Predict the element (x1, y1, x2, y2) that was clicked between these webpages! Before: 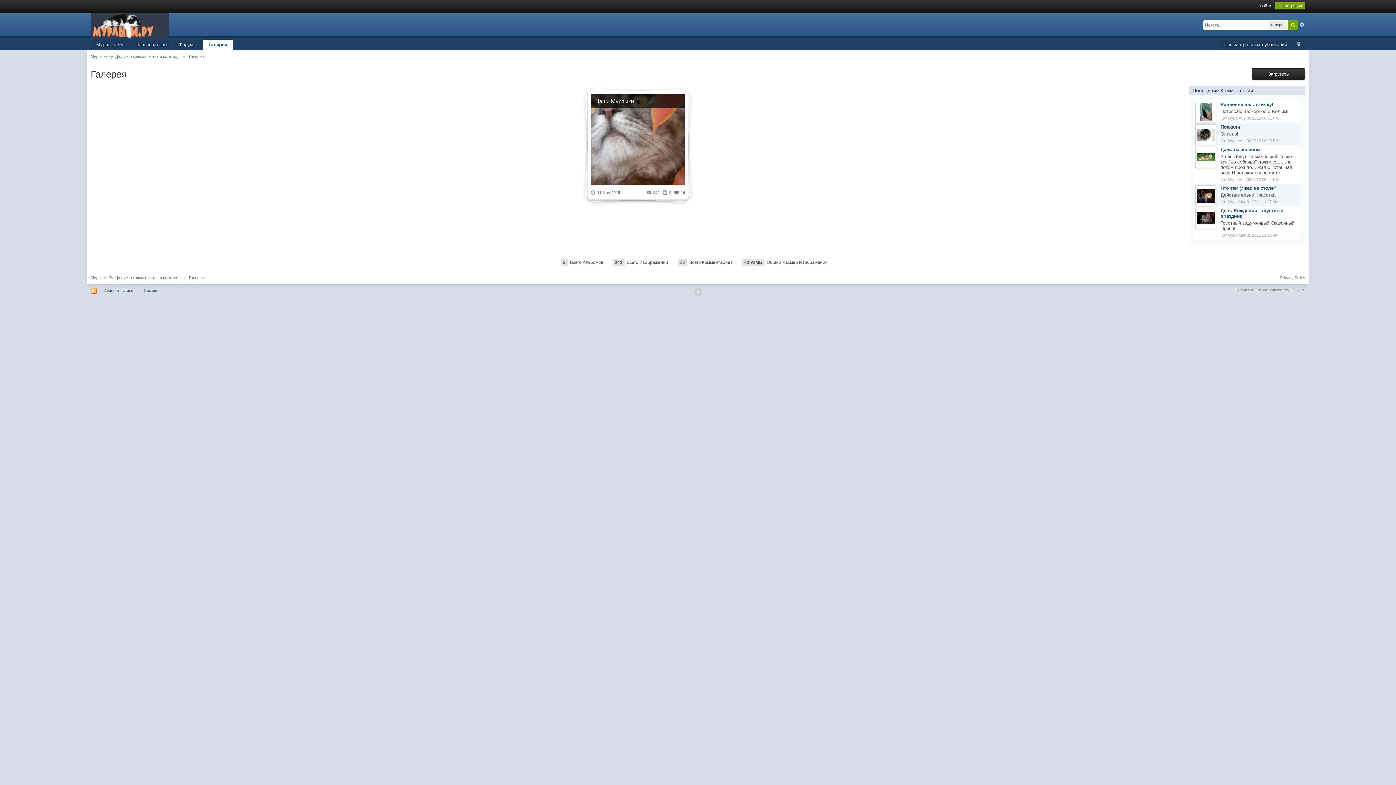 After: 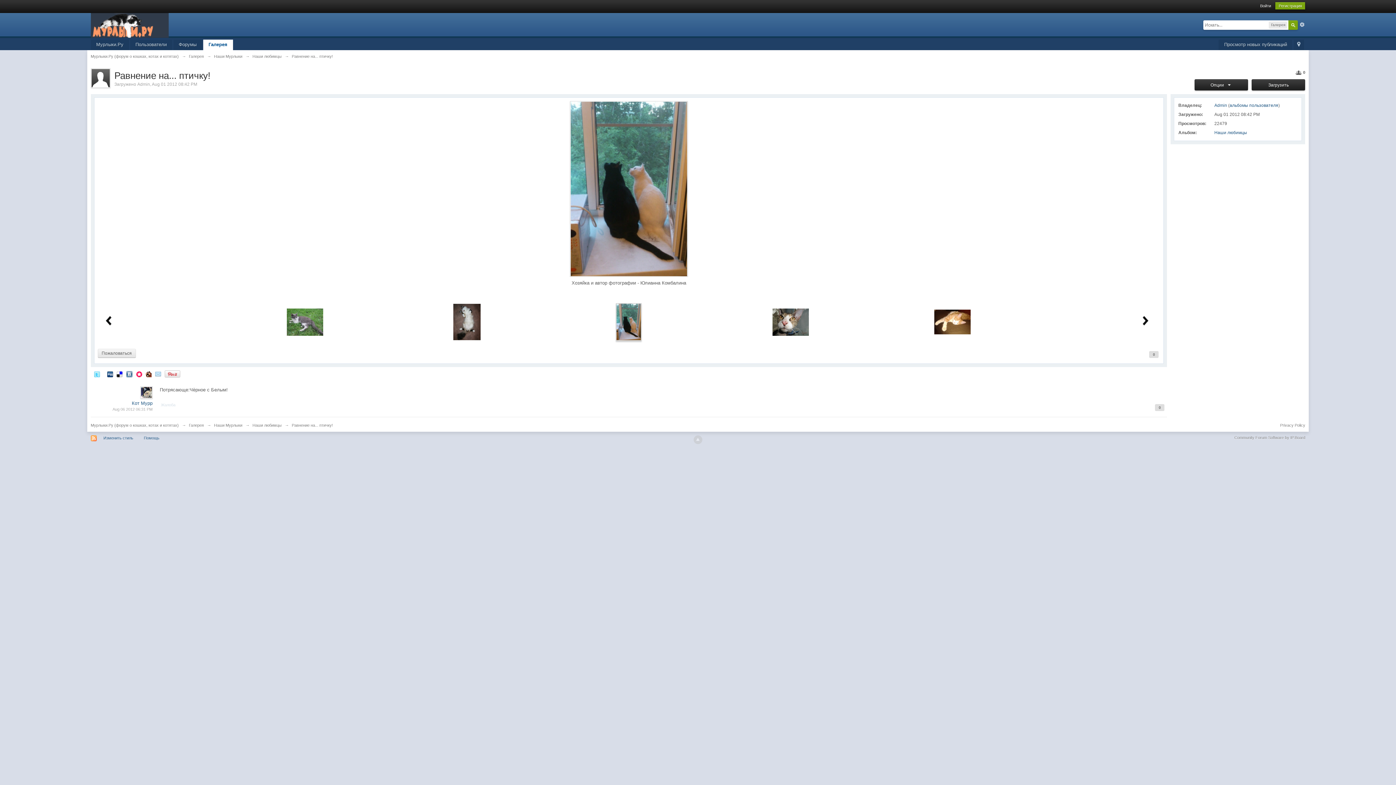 Action: bbox: (1195, 109, 1216, 114)